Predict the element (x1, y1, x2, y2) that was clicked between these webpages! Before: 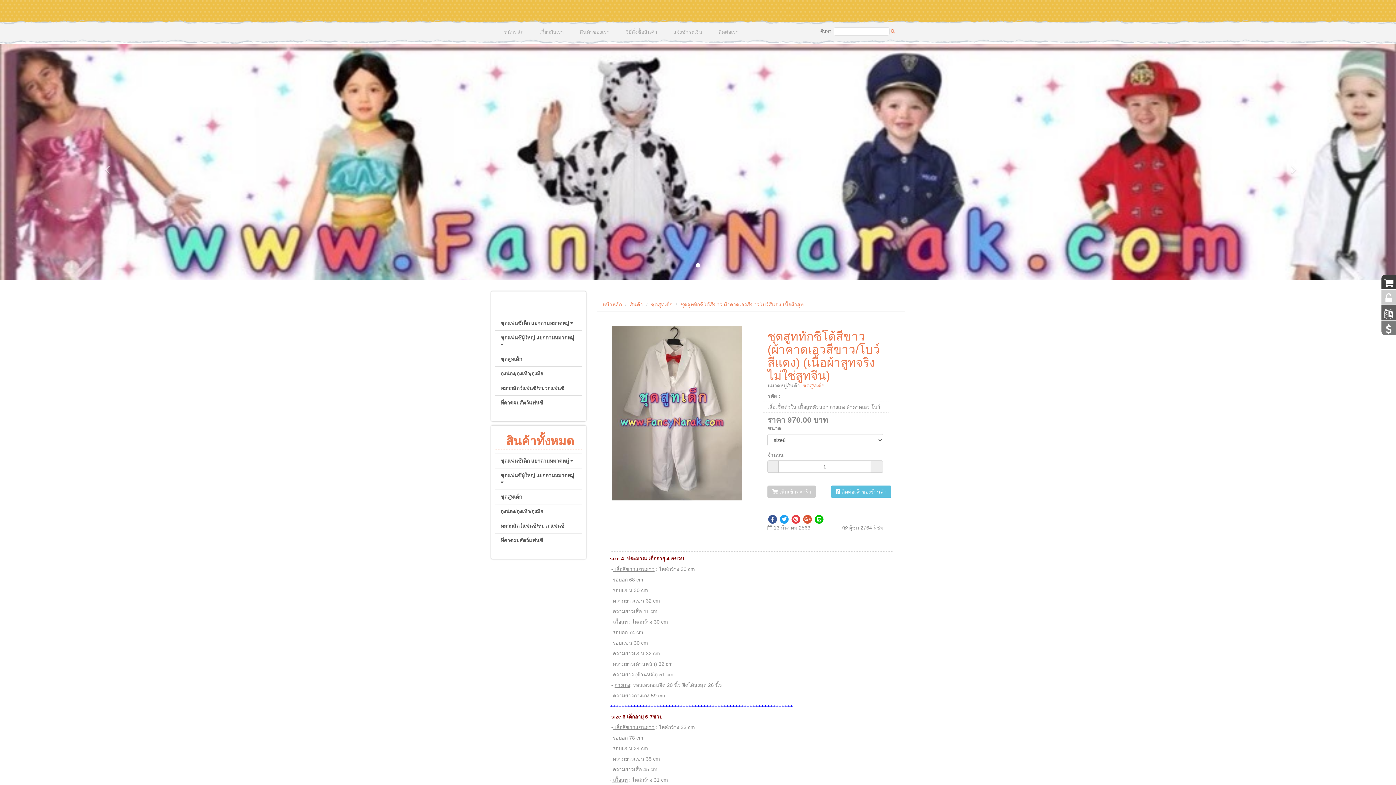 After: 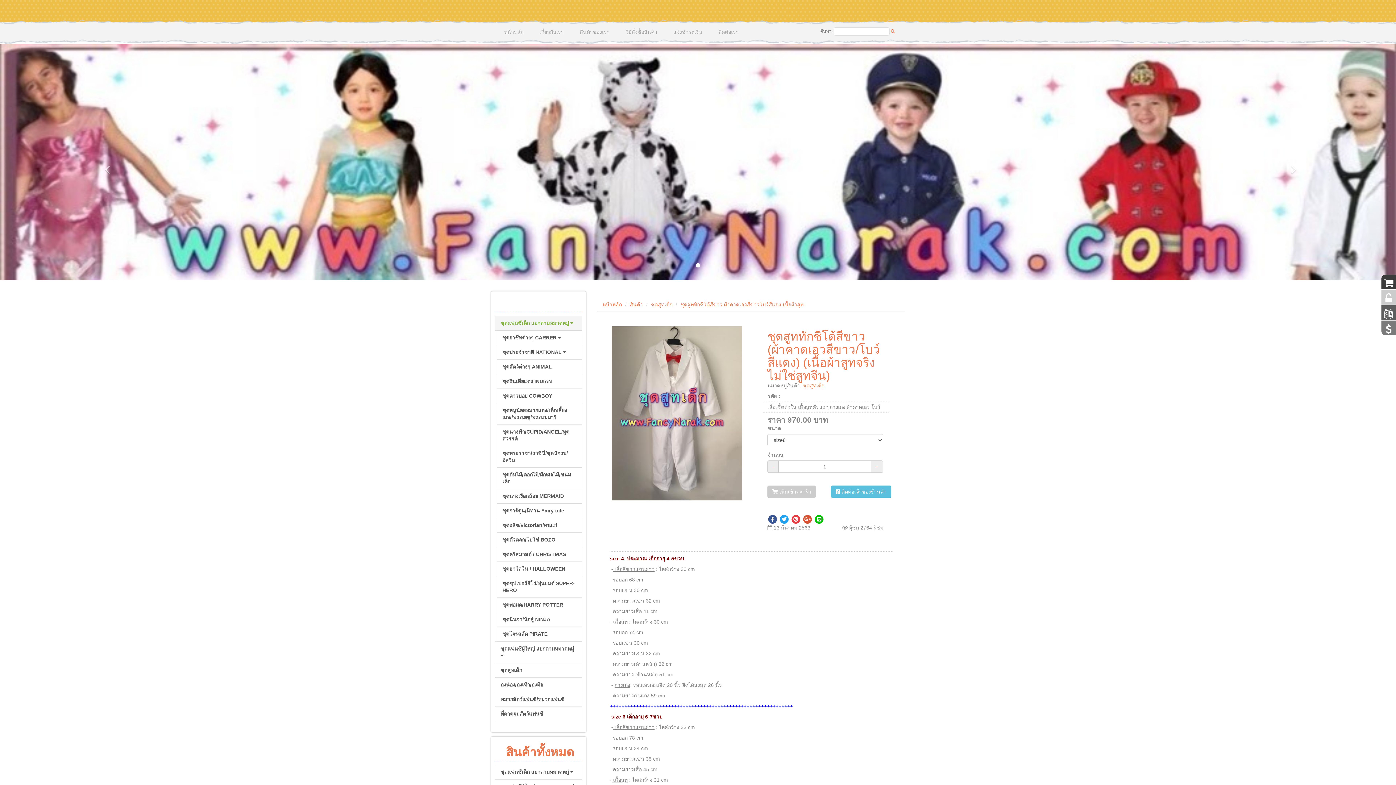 Action: bbox: (494, 316, 582, 330) label: ชุดแฟนซีเด็ก แยกตามหมวดหมู่ 